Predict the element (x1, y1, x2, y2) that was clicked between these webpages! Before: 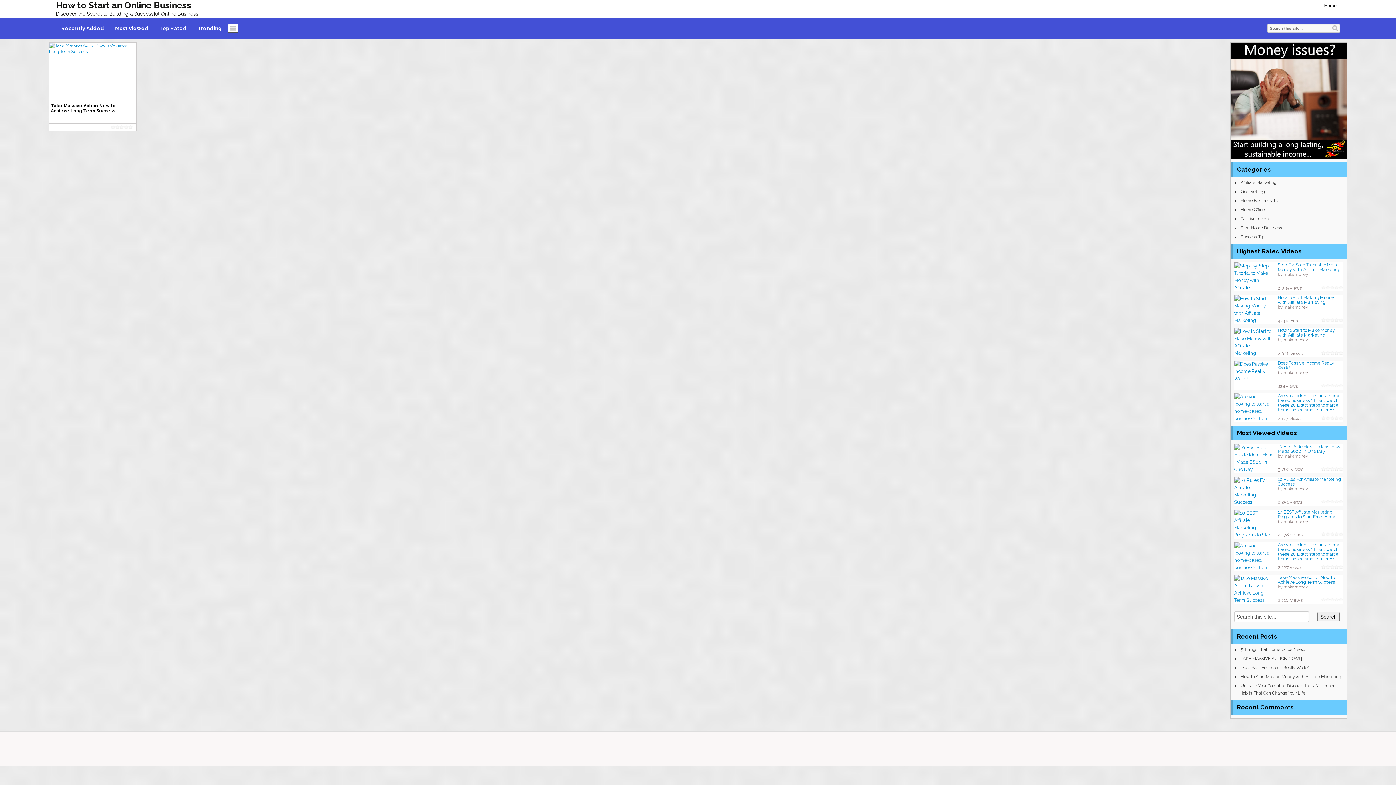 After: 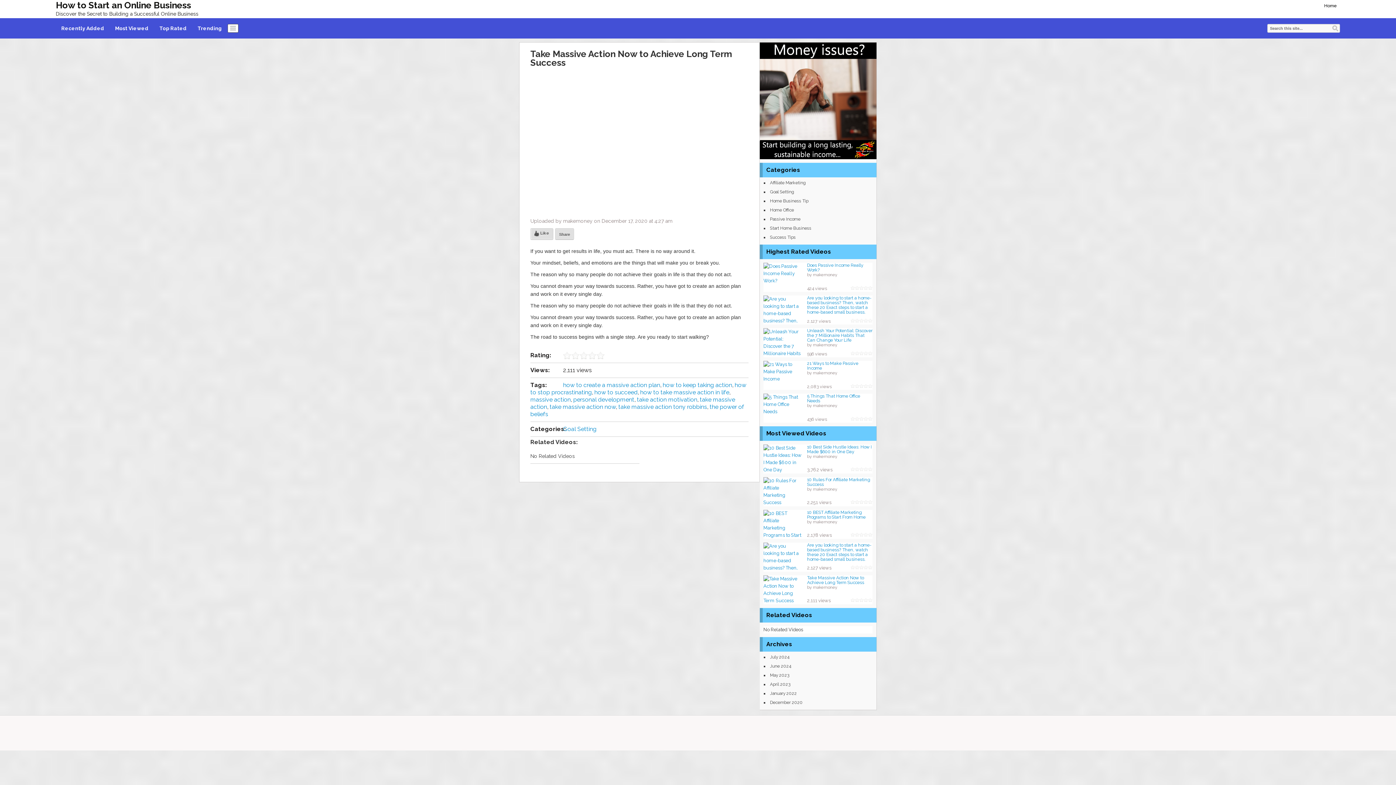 Action: bbox: (50, 103, 115, 113) label: Take Massive Action Now to Achieve Long Term Success